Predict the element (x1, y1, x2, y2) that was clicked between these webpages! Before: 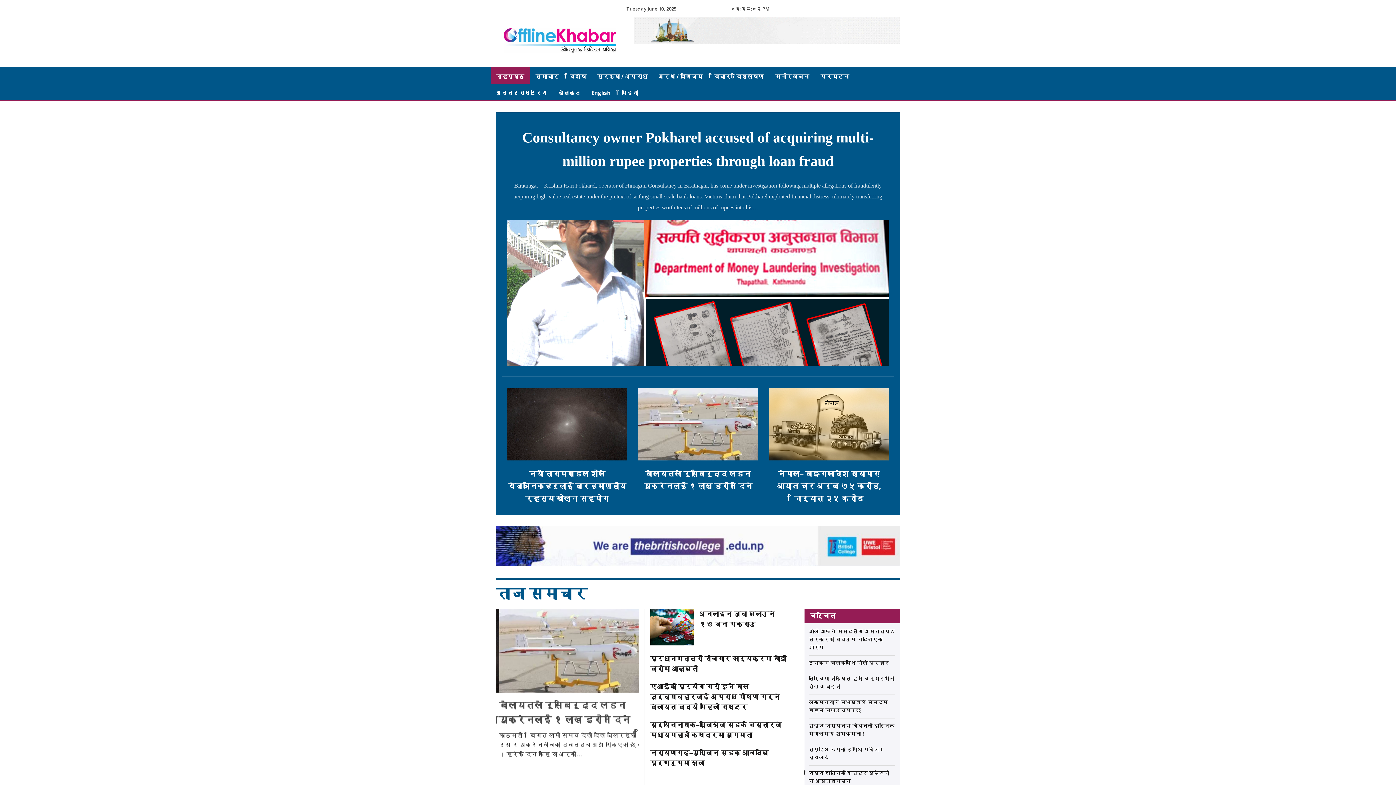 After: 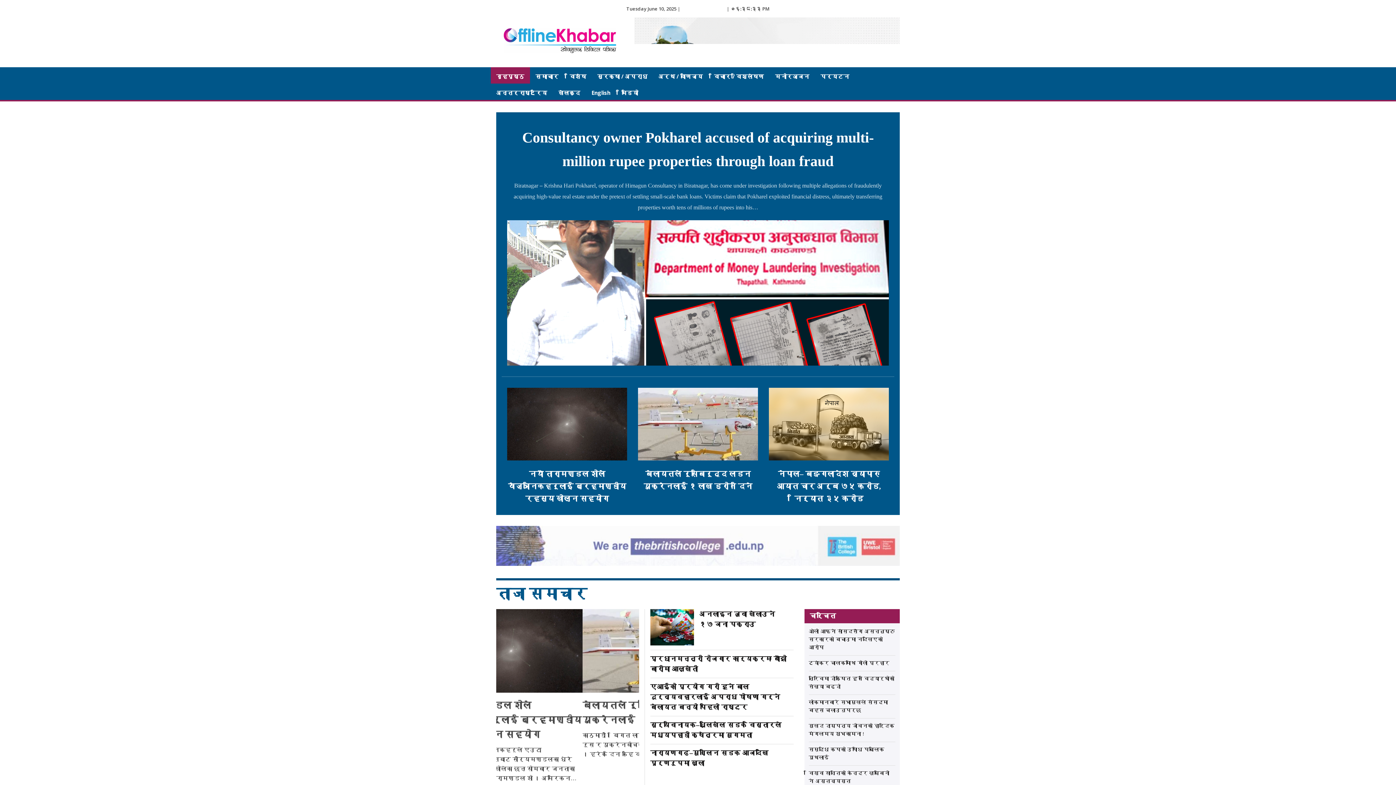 Action: bbox: (496, 526, 900, 567)